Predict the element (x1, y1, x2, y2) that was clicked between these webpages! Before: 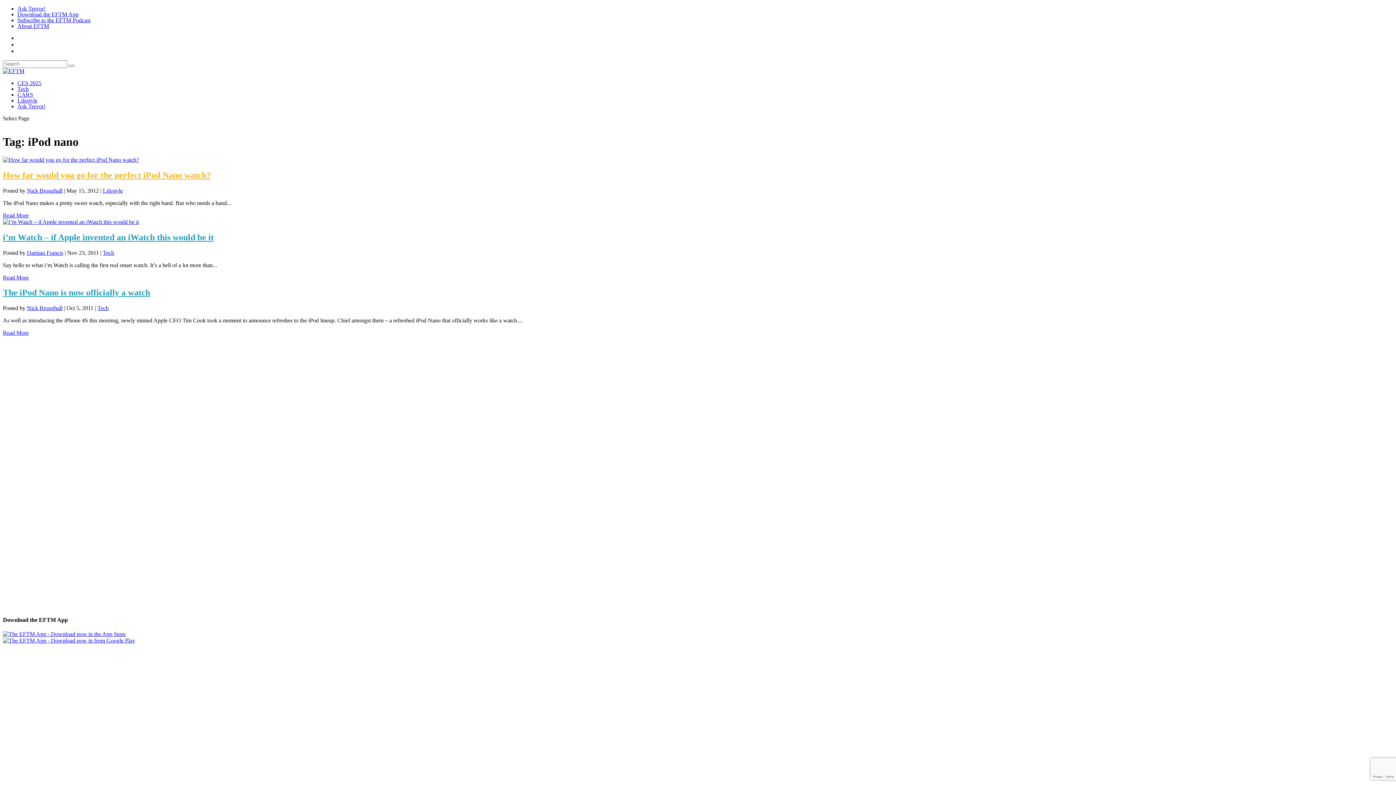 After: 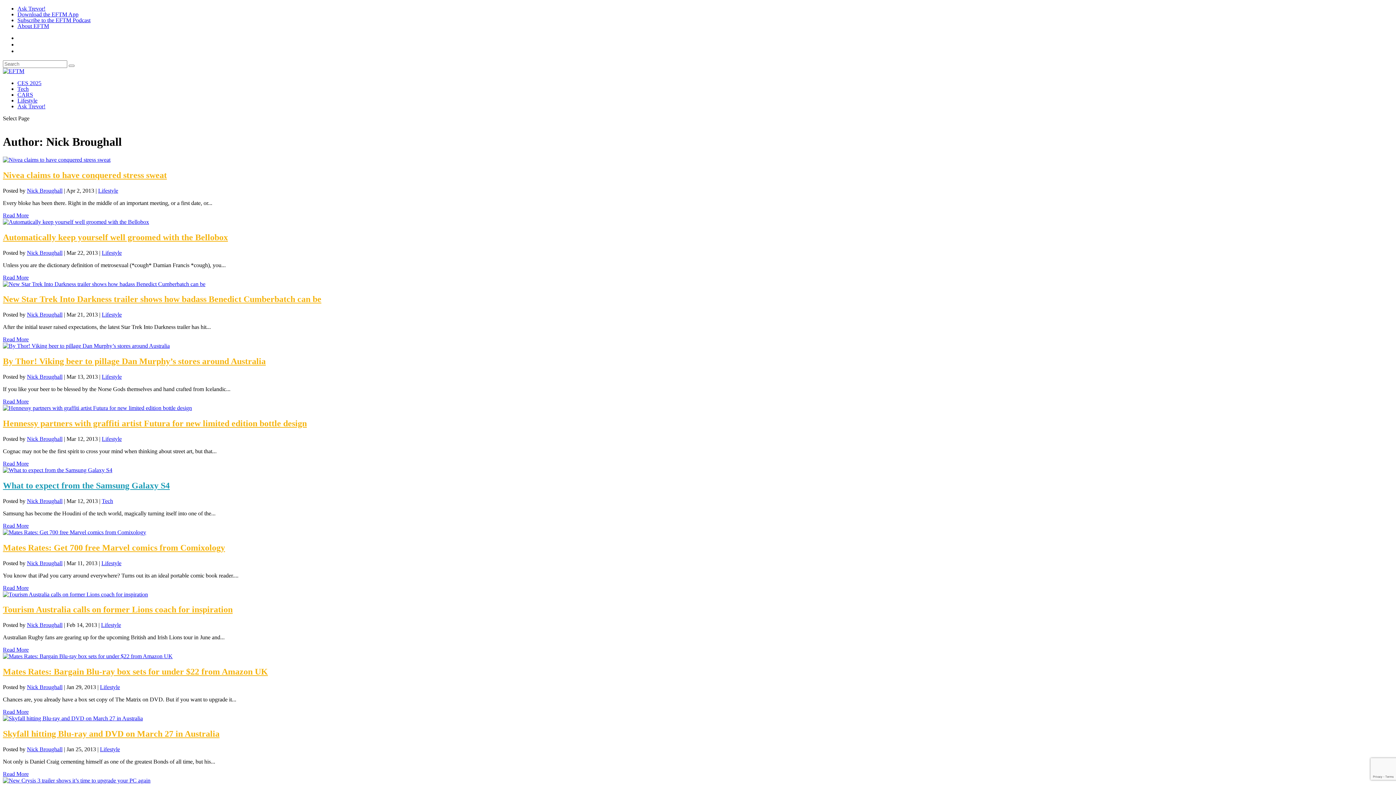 Action: bbox: (26, 305, 62, 311) label: Nick Broughall